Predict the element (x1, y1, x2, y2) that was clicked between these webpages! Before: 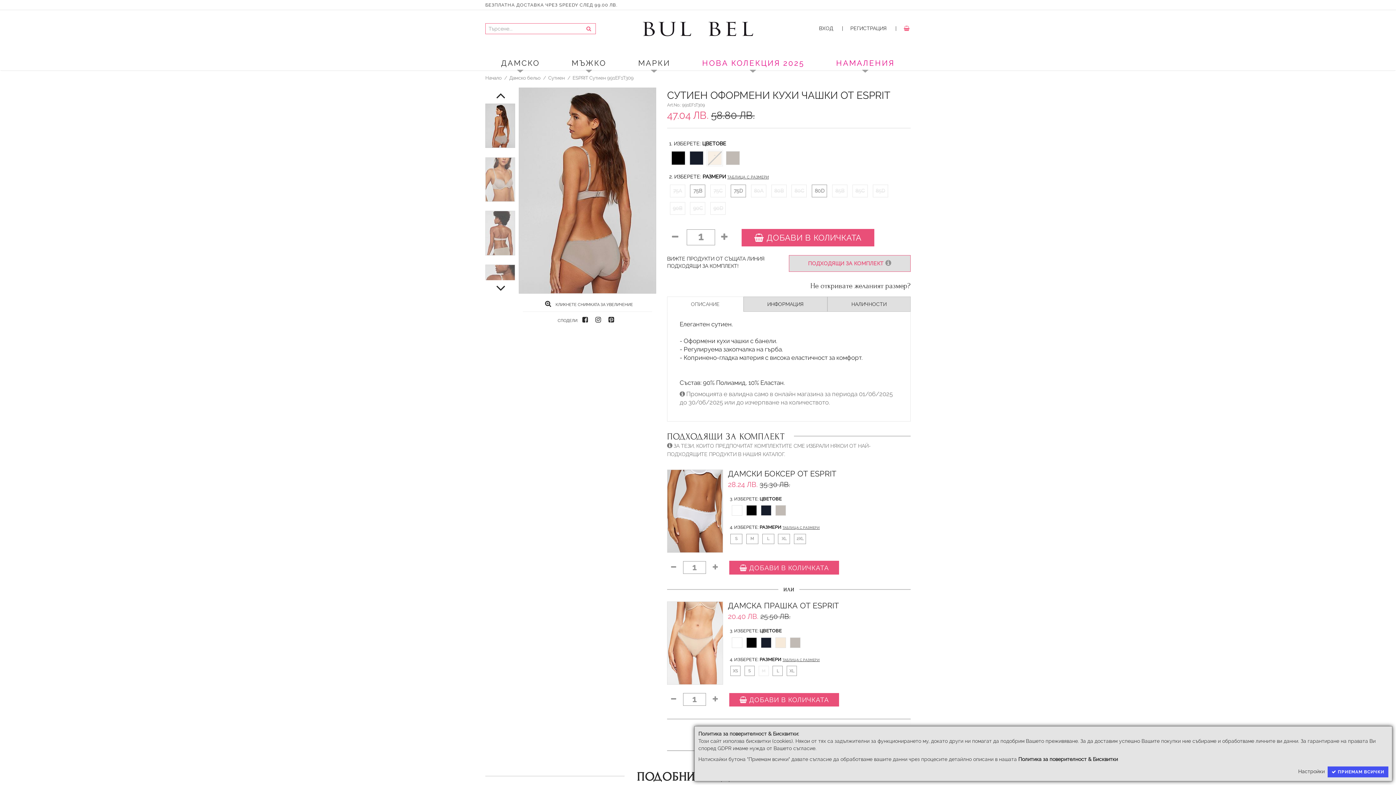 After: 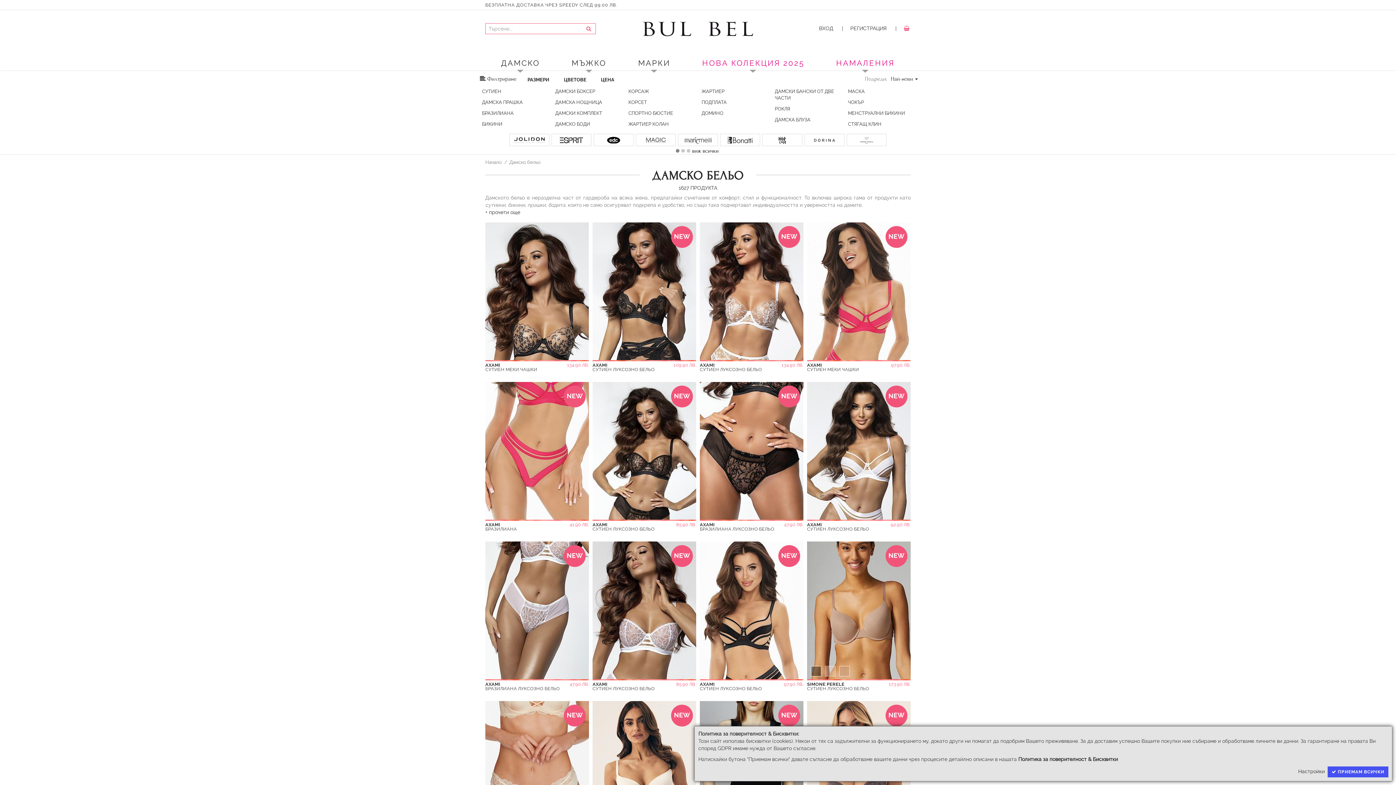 Action: label: Дамско бельо bbox: (509, 75, 540, 80)